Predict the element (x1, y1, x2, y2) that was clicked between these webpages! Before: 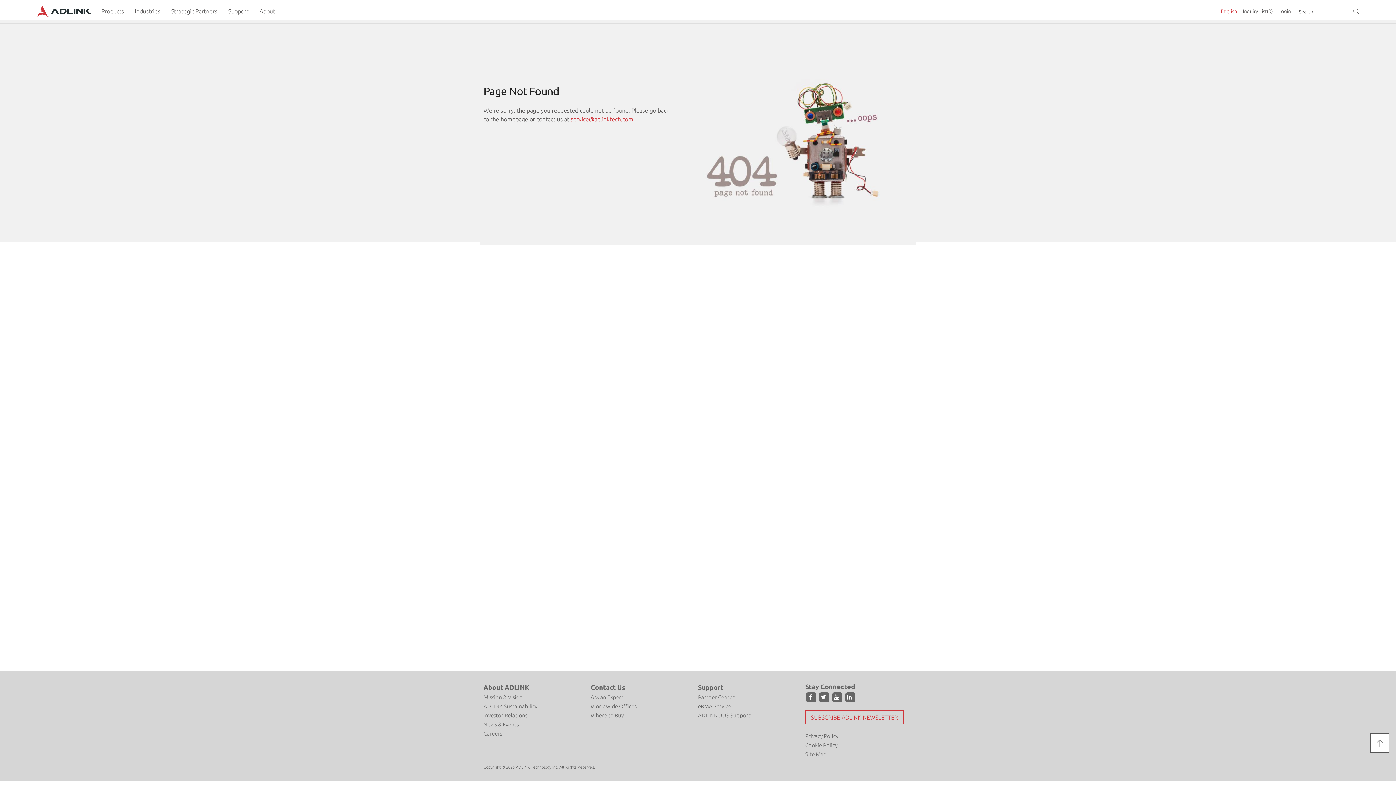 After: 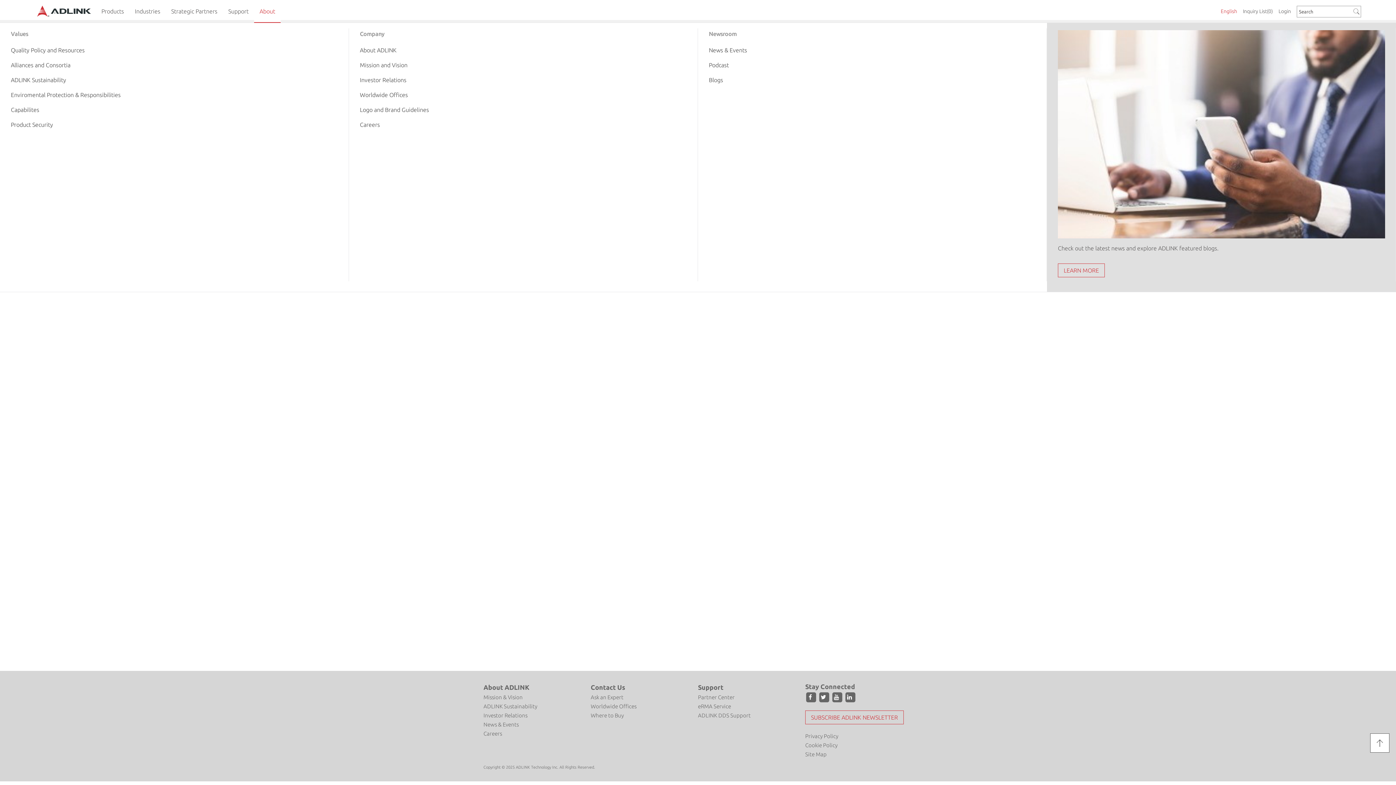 Action: bbox: (254, 0, 280, 22) label: About